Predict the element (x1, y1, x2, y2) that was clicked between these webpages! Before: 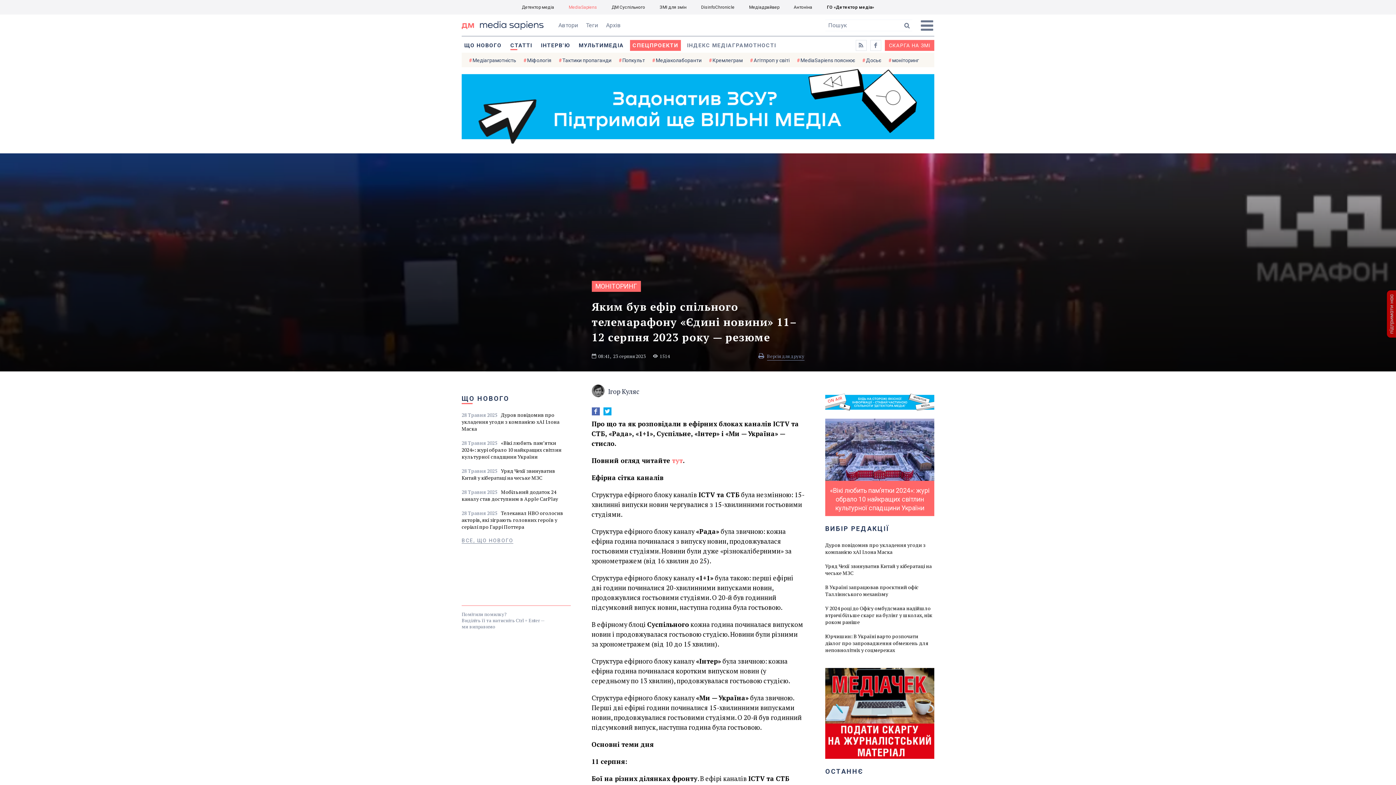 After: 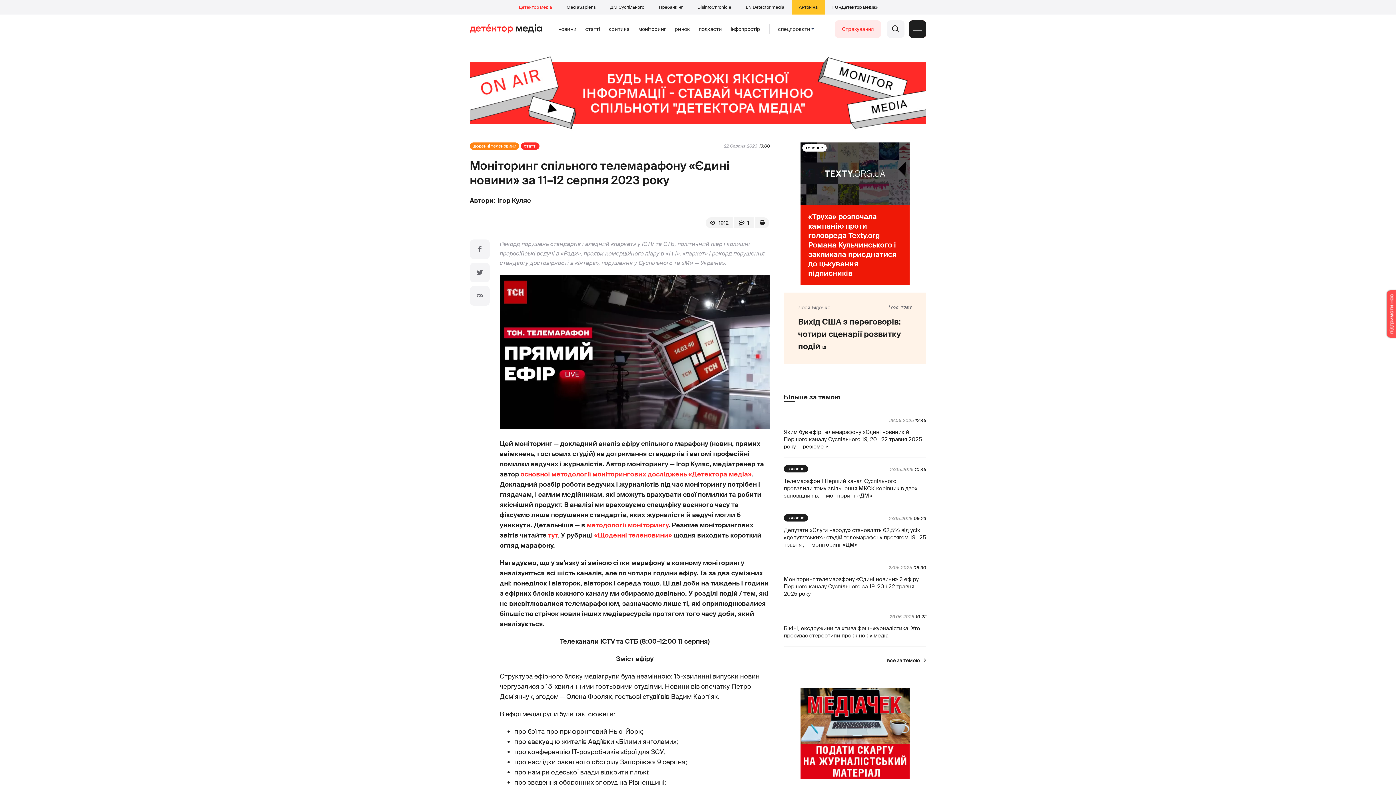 Action: bbox: (672, 456, 683, 465) label: тут